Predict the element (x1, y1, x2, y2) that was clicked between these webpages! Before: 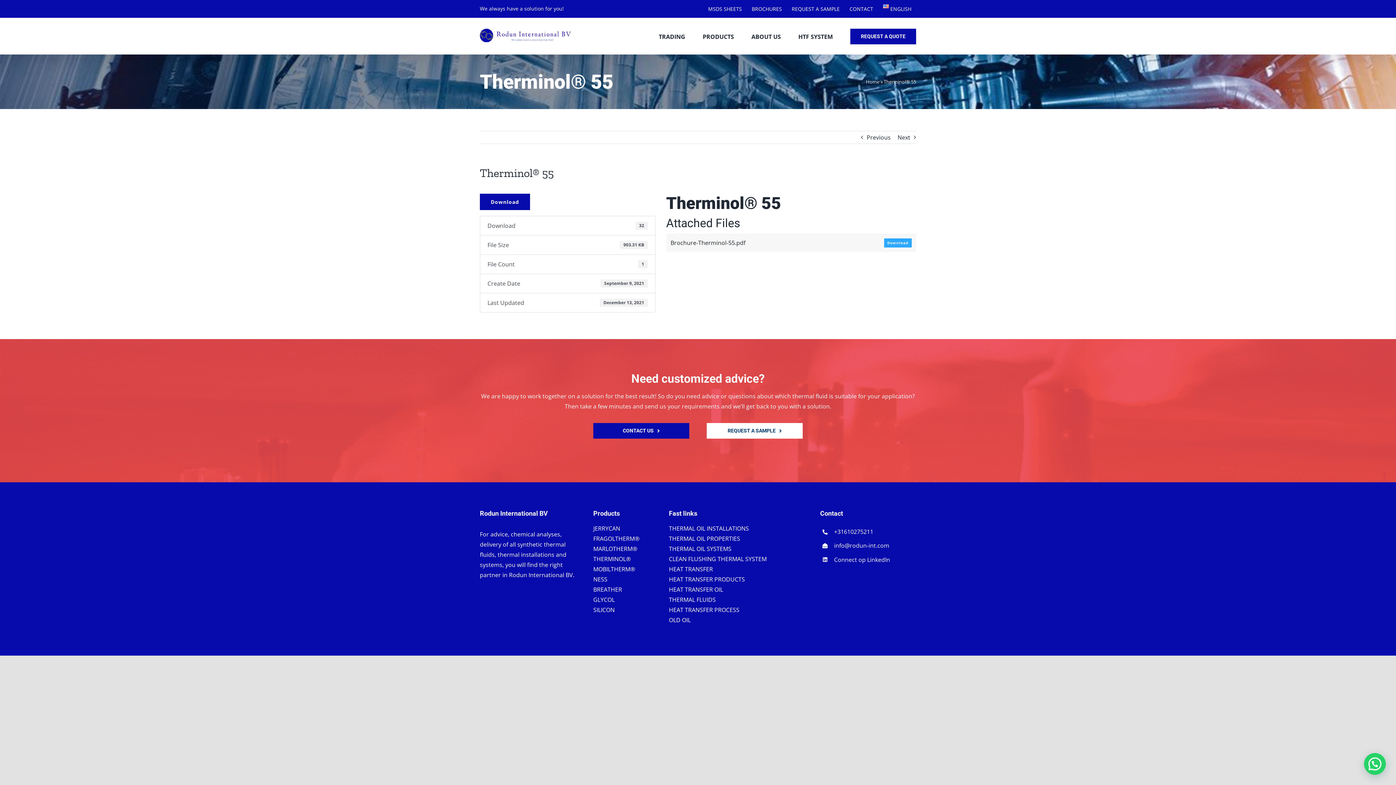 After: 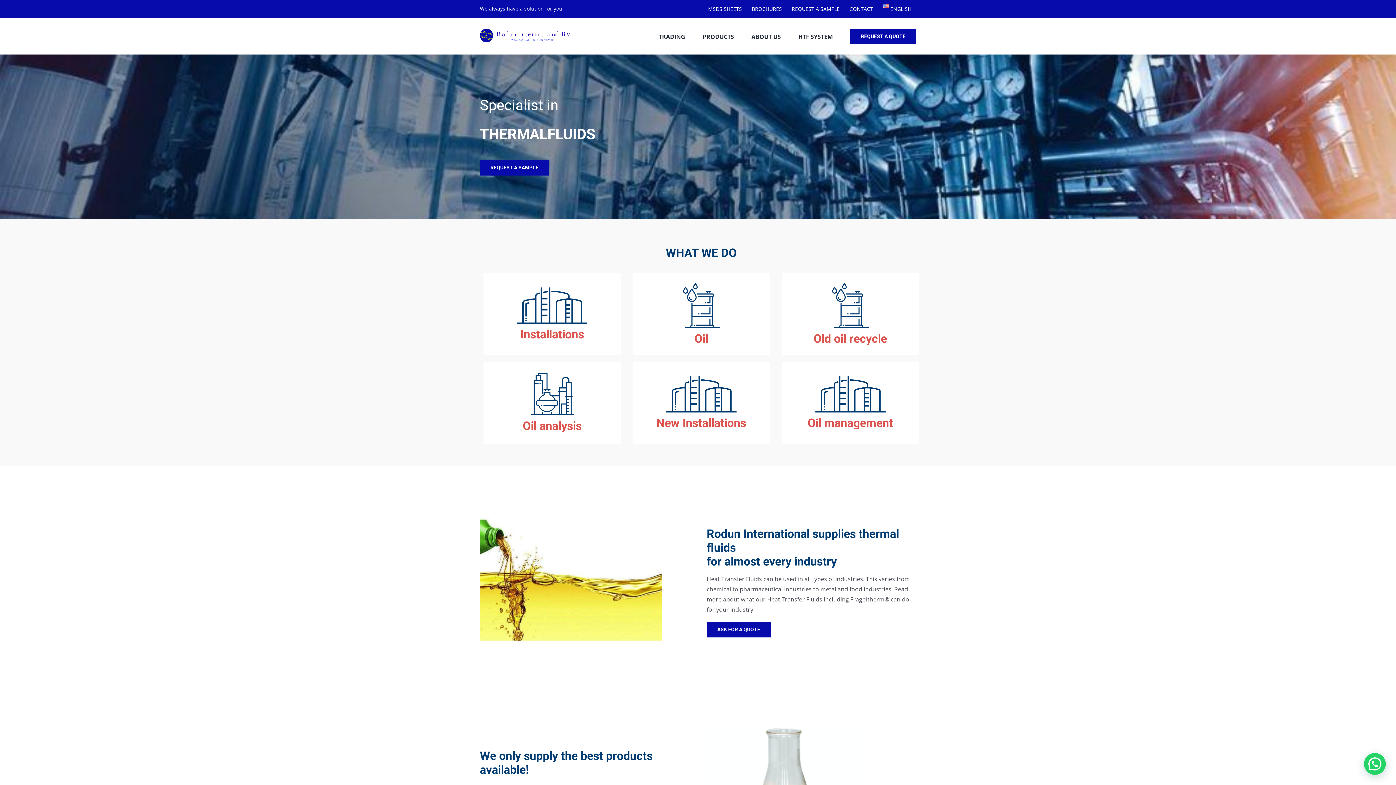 Action: bbox: (866, 78, 879, 84) label: Home